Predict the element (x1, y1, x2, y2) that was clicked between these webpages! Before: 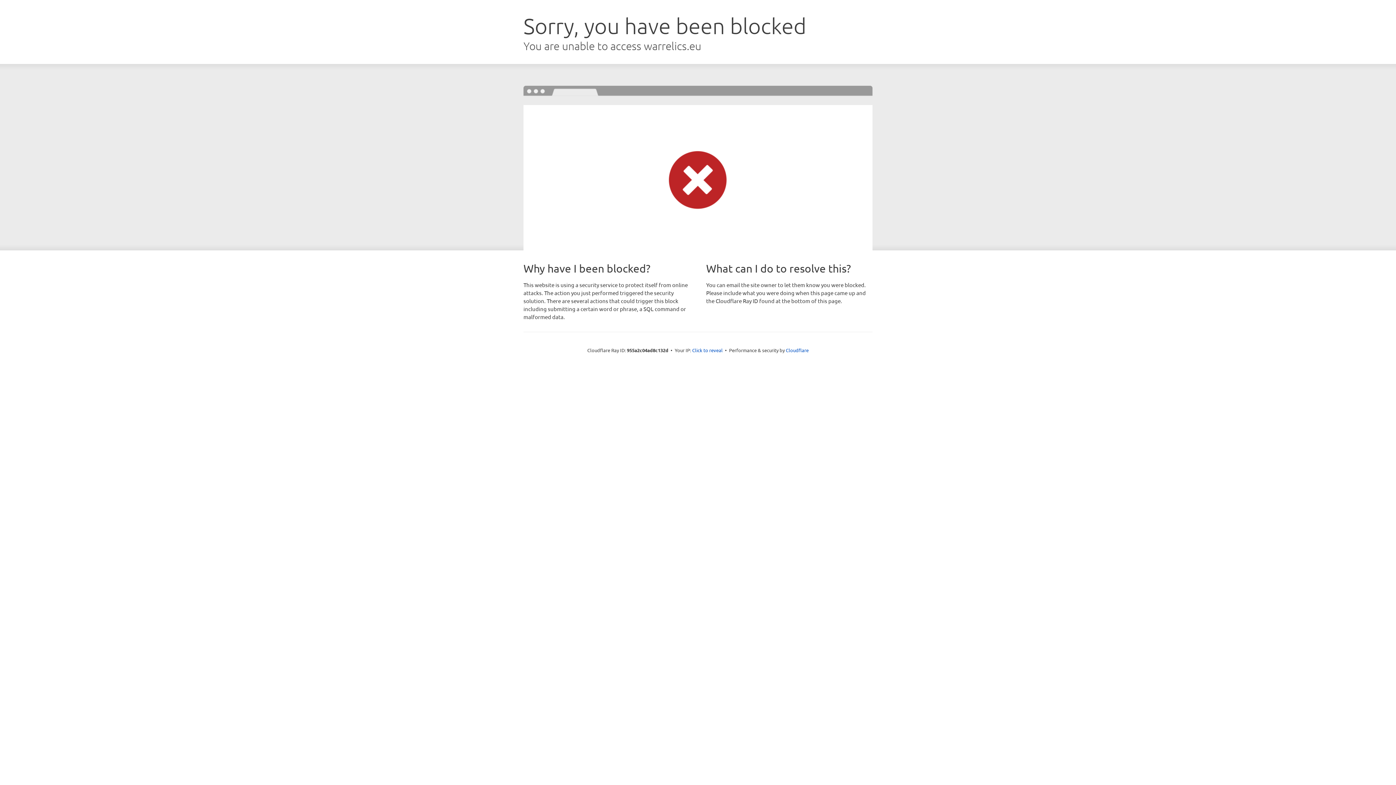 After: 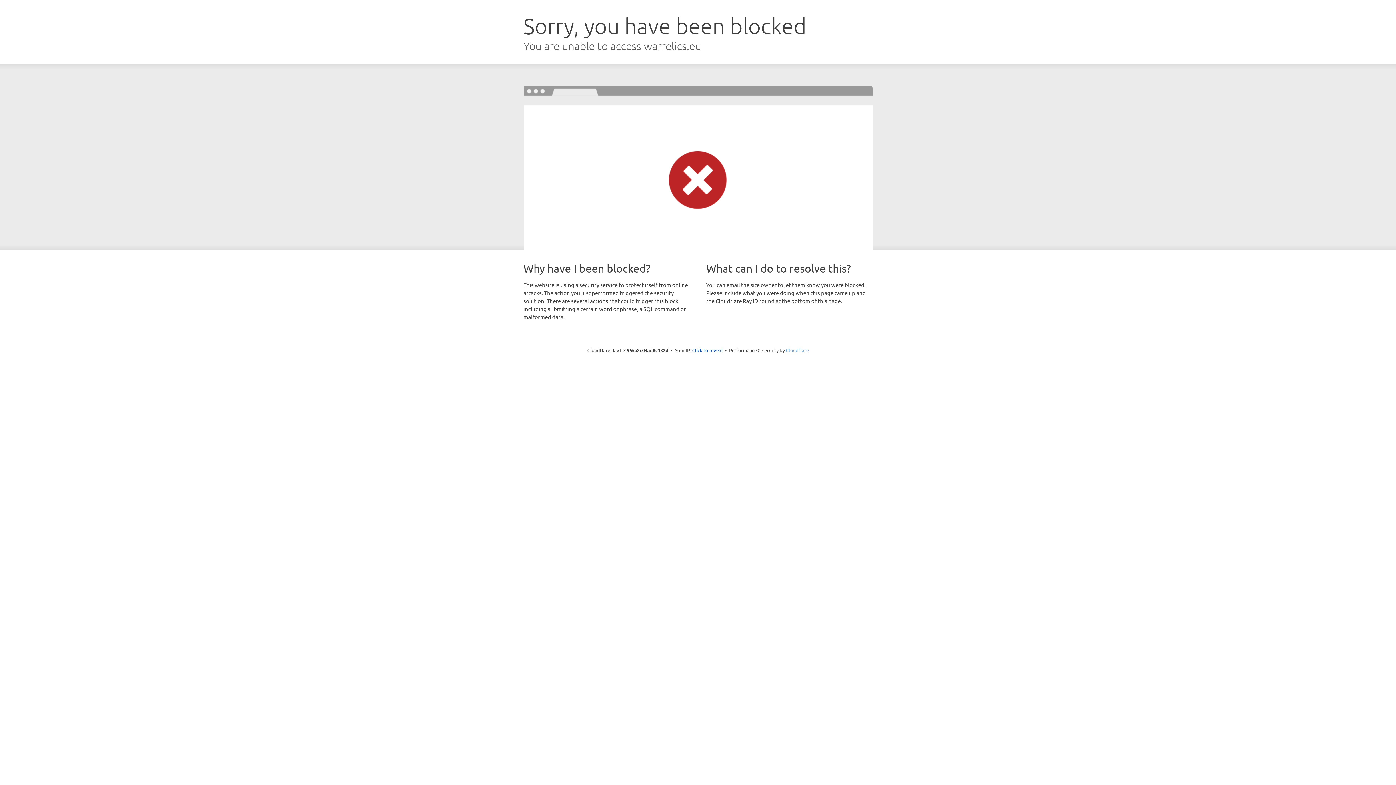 Action: label: Cloudflare bbox: (786, 347, 808, 353)